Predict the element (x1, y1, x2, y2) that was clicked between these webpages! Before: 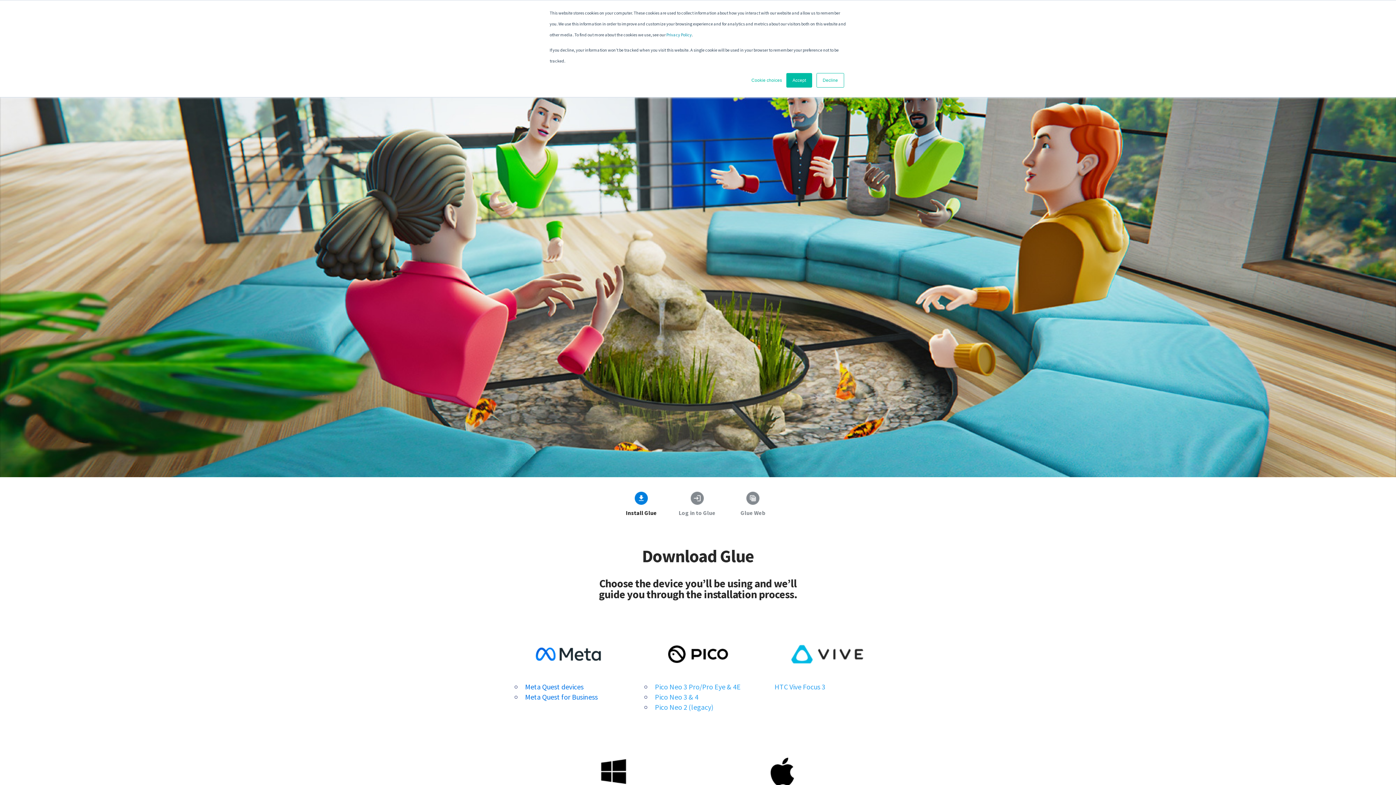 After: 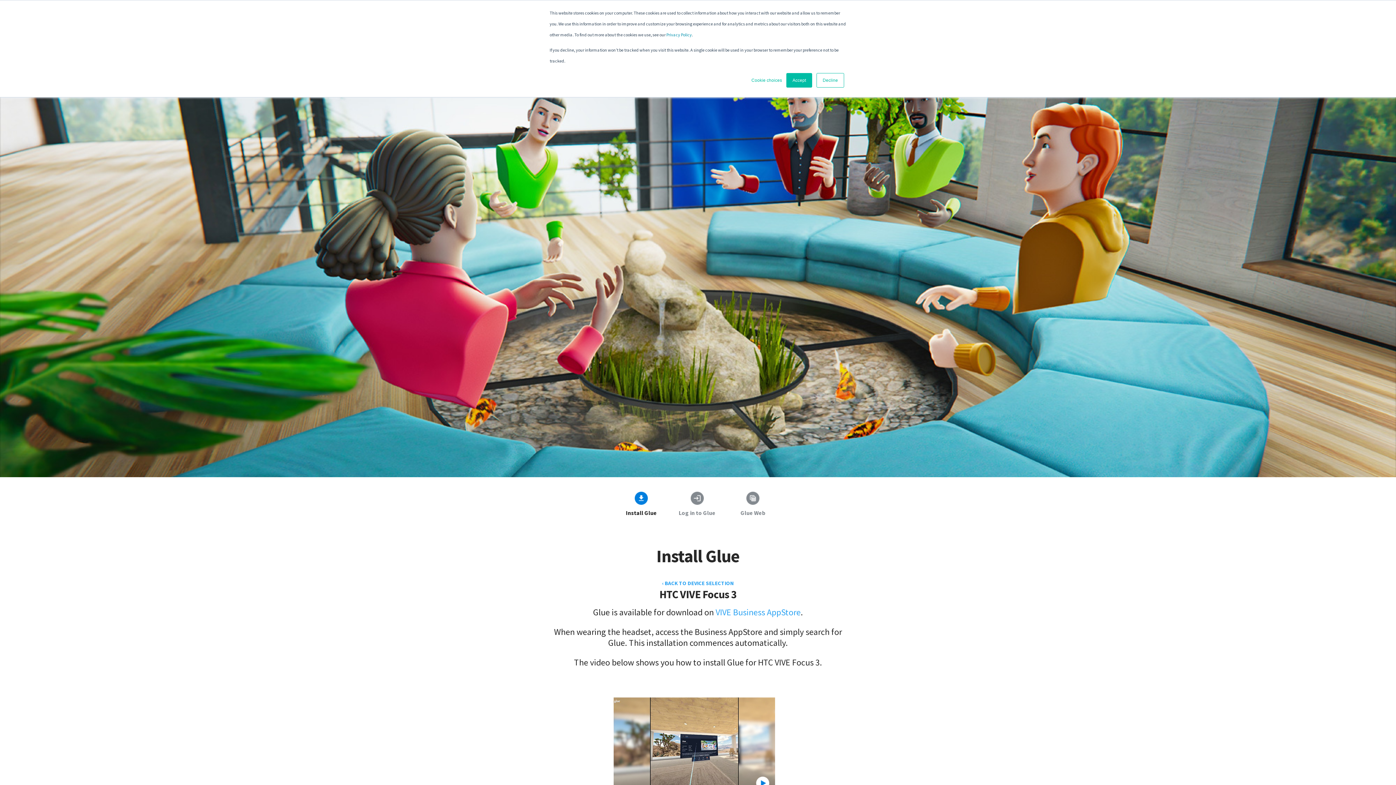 Action: label: HTC Vive Focus 3 bbox: (774, 682, 825, 691)